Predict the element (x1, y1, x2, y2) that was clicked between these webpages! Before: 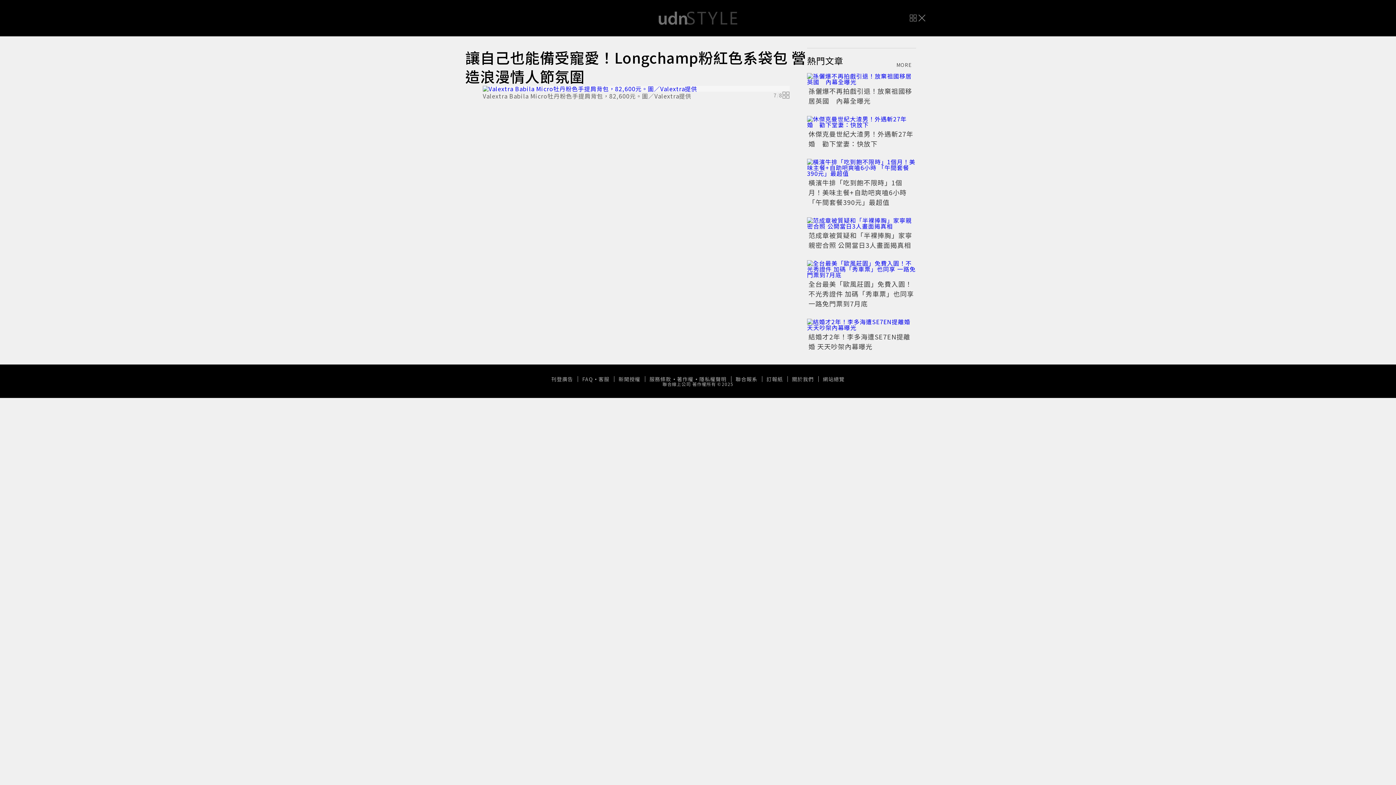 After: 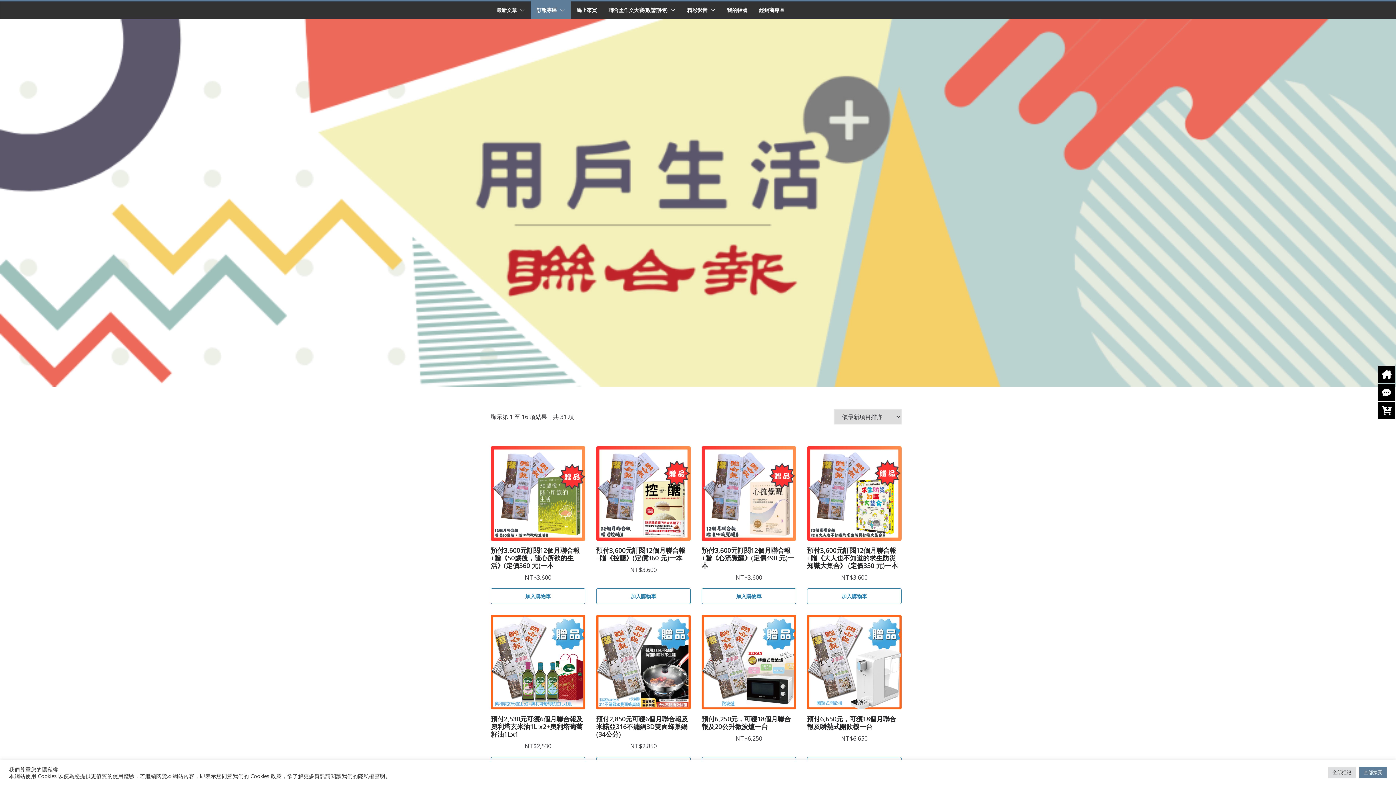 Action: label: 訂報紙 bbox: (762, 376, 787, 382)